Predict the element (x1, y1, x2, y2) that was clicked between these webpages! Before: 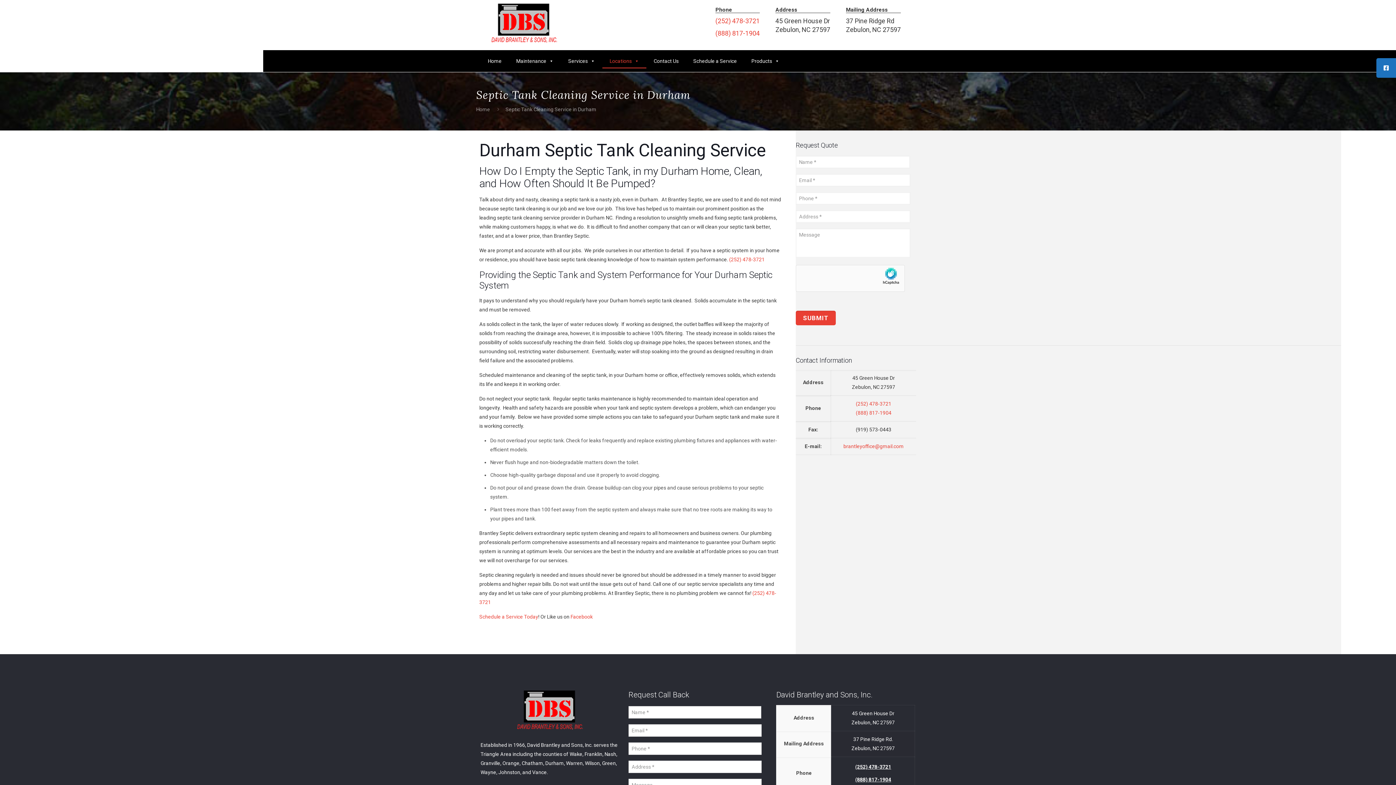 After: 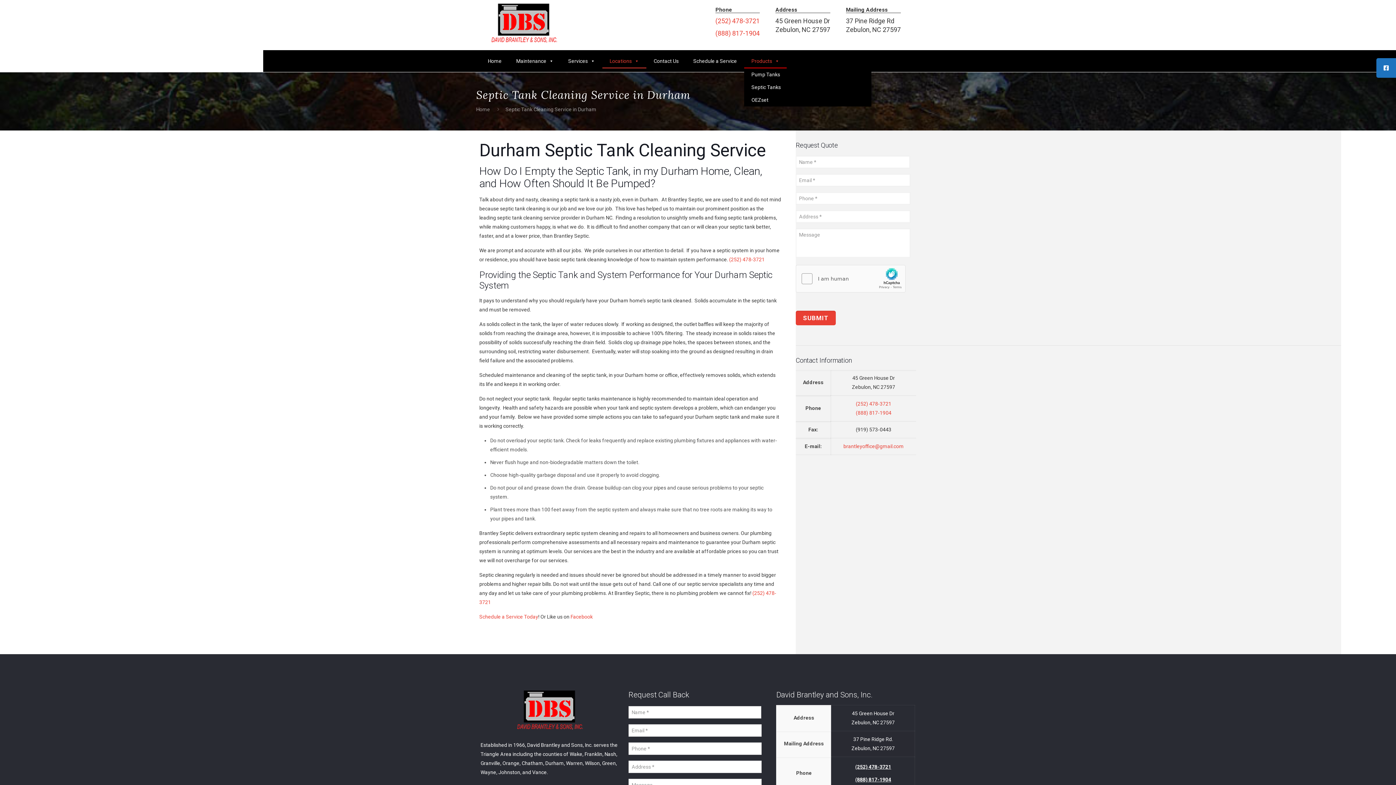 Action: label: Products bbox: (744, 53, 786, 68)